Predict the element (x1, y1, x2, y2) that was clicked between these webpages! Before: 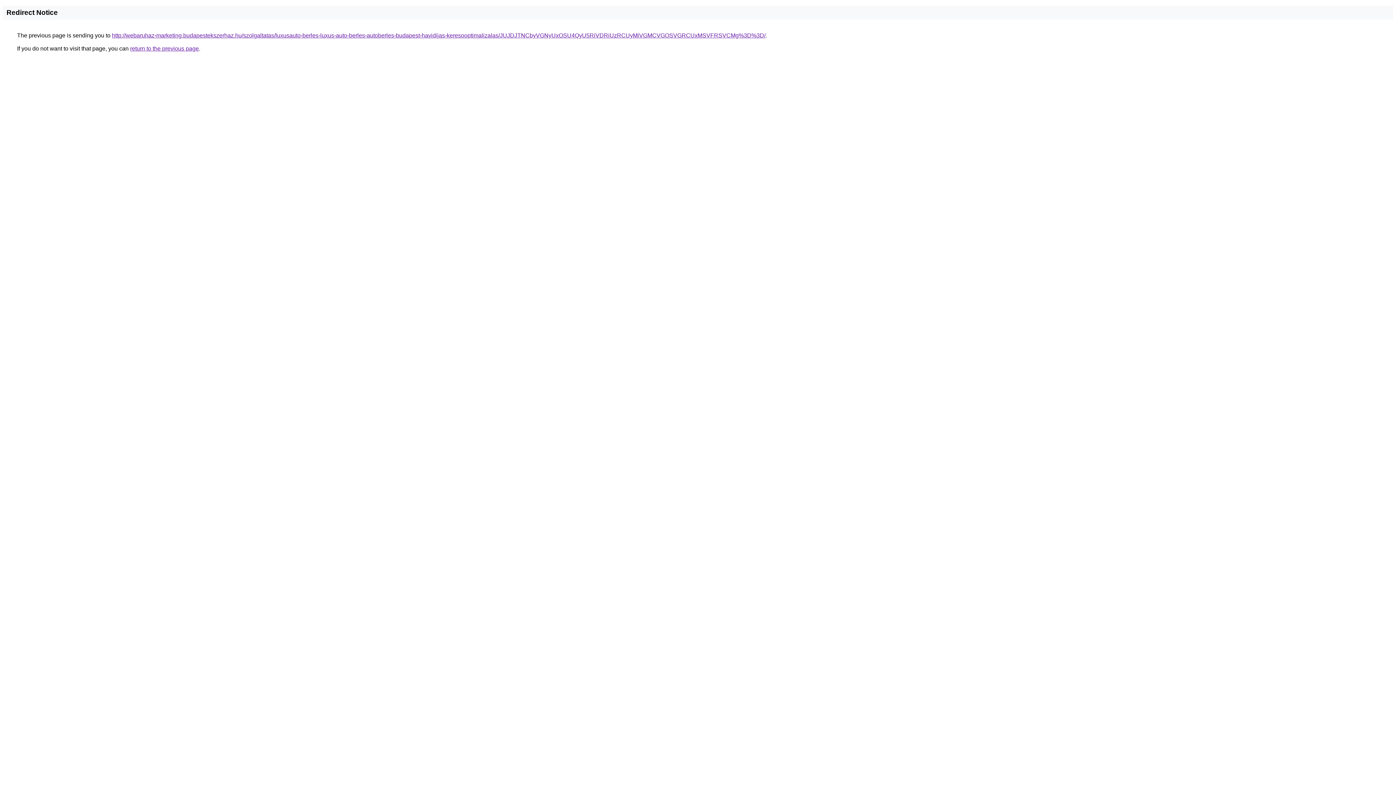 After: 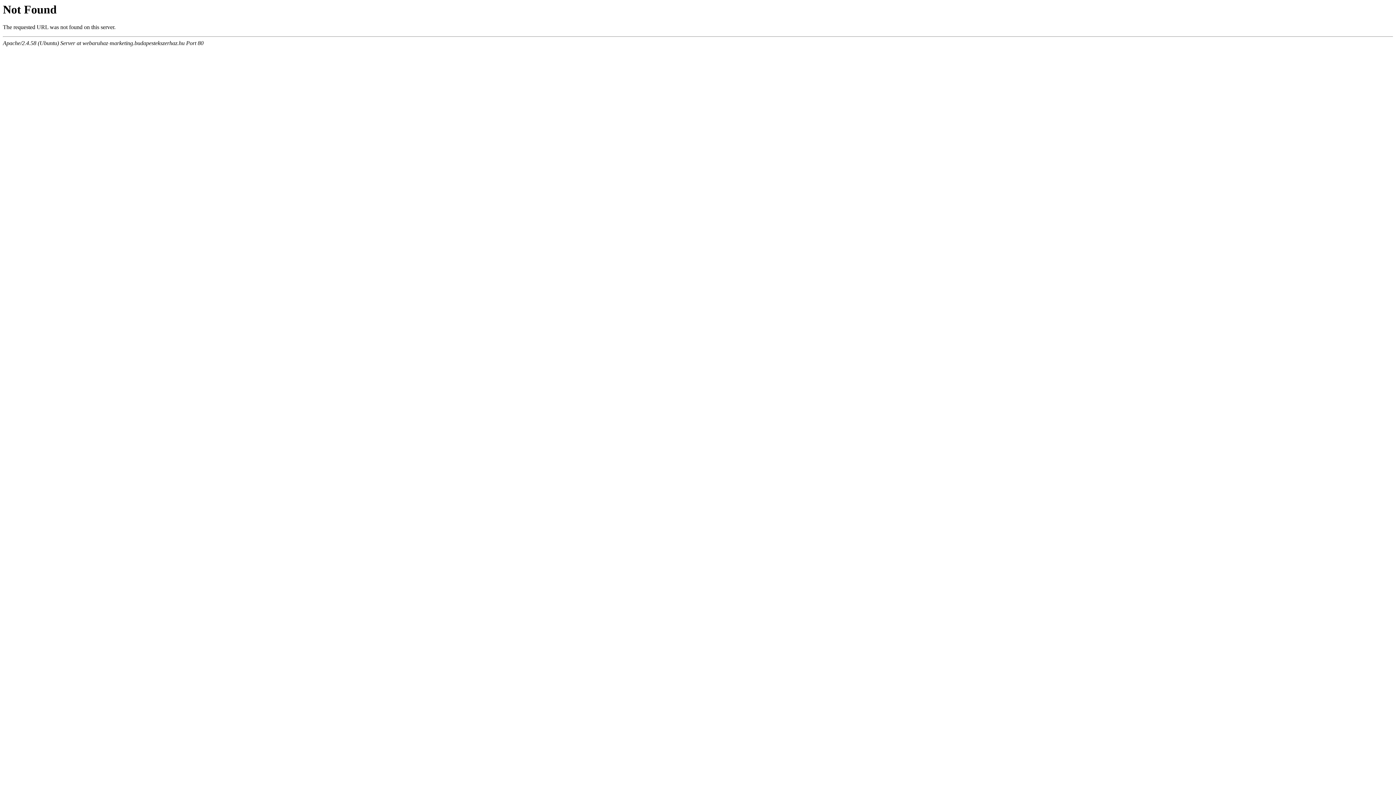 Action: label: http://webaruhaz-marketing.budapestekszerhaz.hu/szolgaltatas/luxusauto-berles-luxus-auto-berles-autoberles-budapest-havidijas-keresooptimalizalas/JUJDJTNCbyVGNyUxOSU4QyU5RiVDRiUzRCUyMiVGMCVGOSVGRCUxMSVFRSVCMg%3D%3D/ bbox: (112, 32, 765, 38)